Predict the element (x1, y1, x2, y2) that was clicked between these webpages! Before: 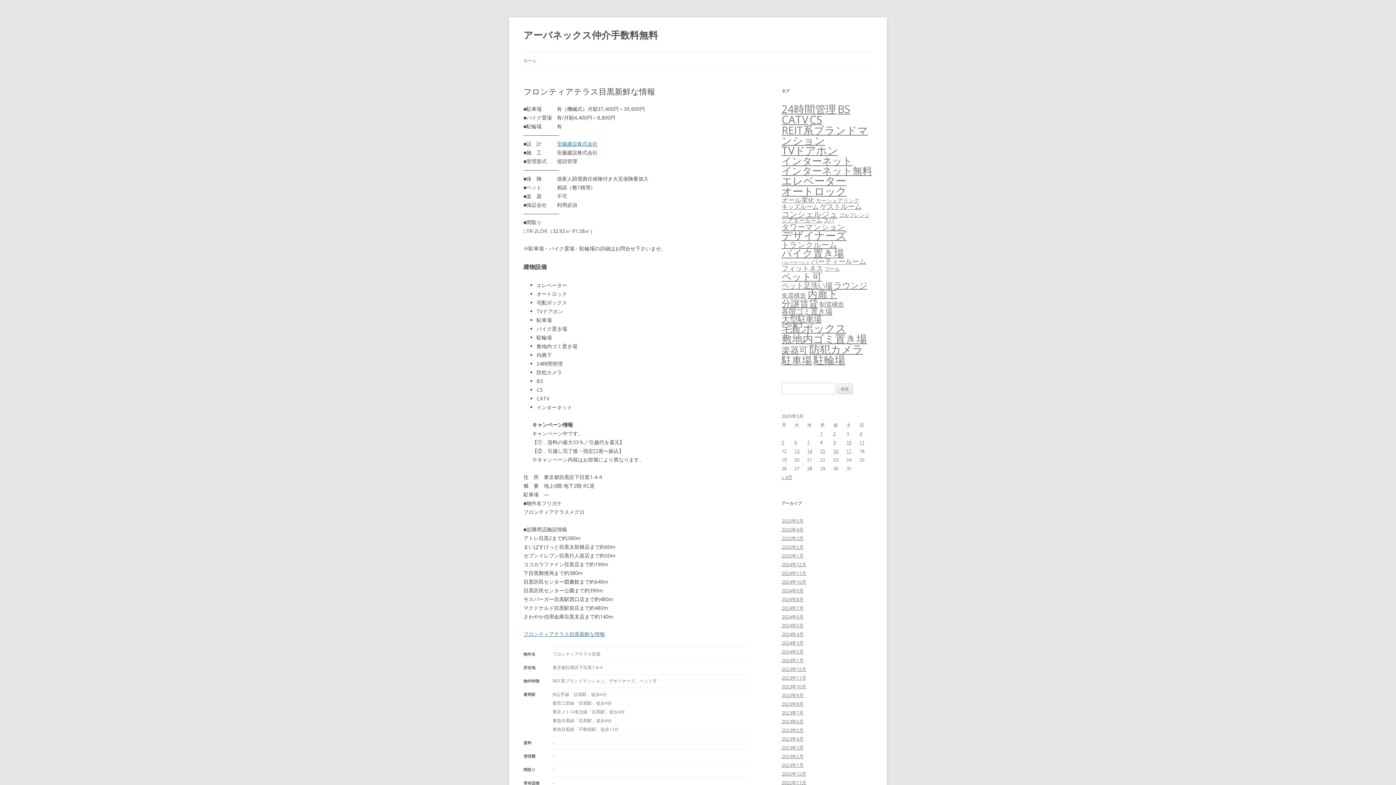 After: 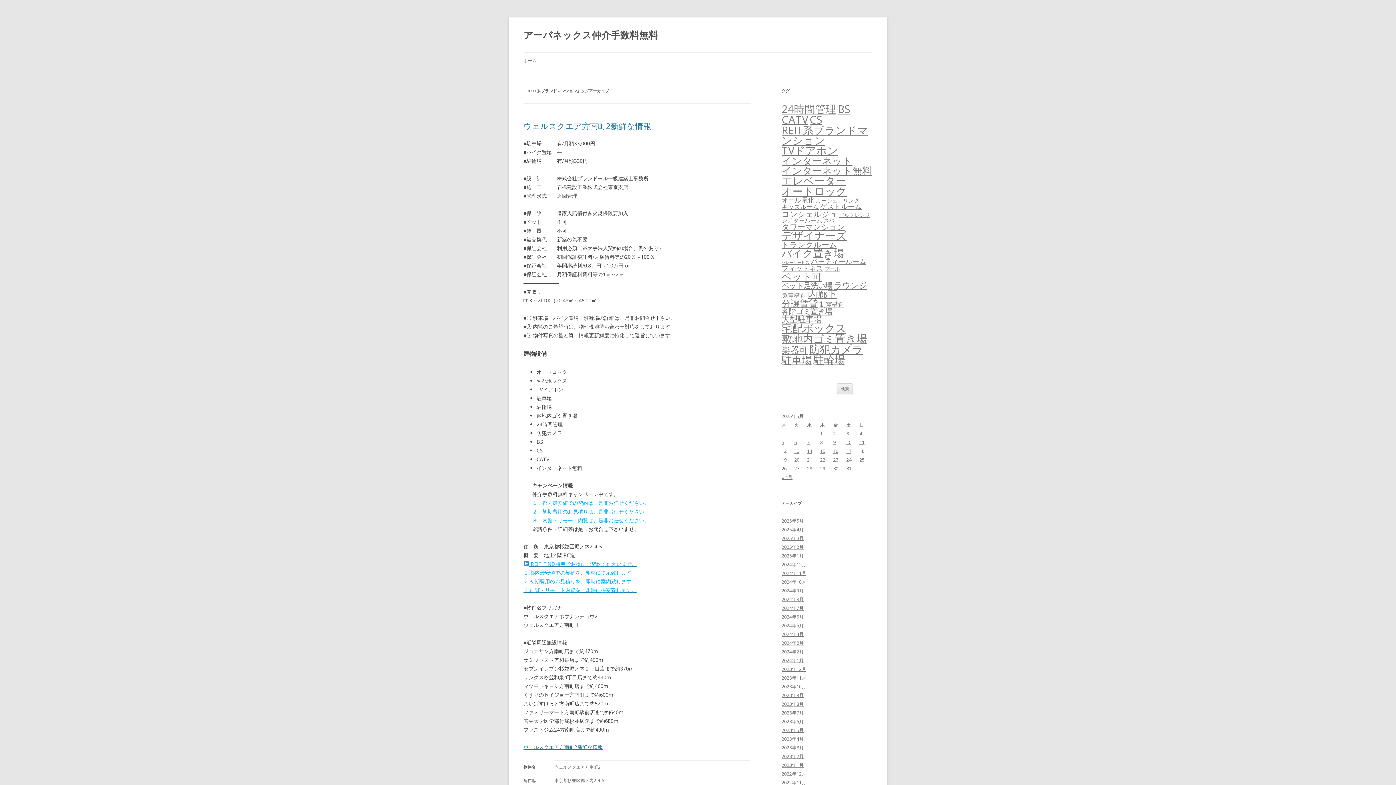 Action: label: REIT系ブランドマンション (4,416個の項目) bbox: (781, 123, 868, 147)